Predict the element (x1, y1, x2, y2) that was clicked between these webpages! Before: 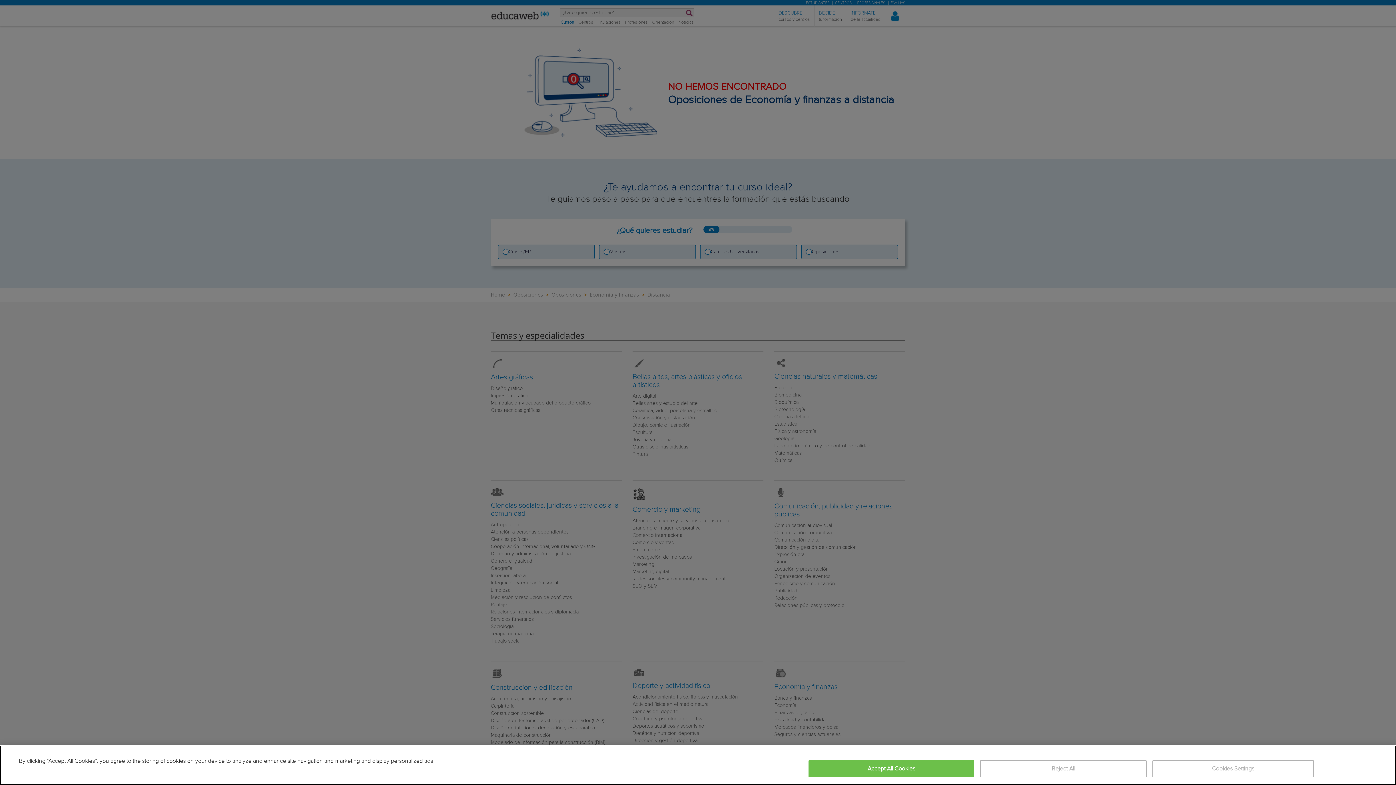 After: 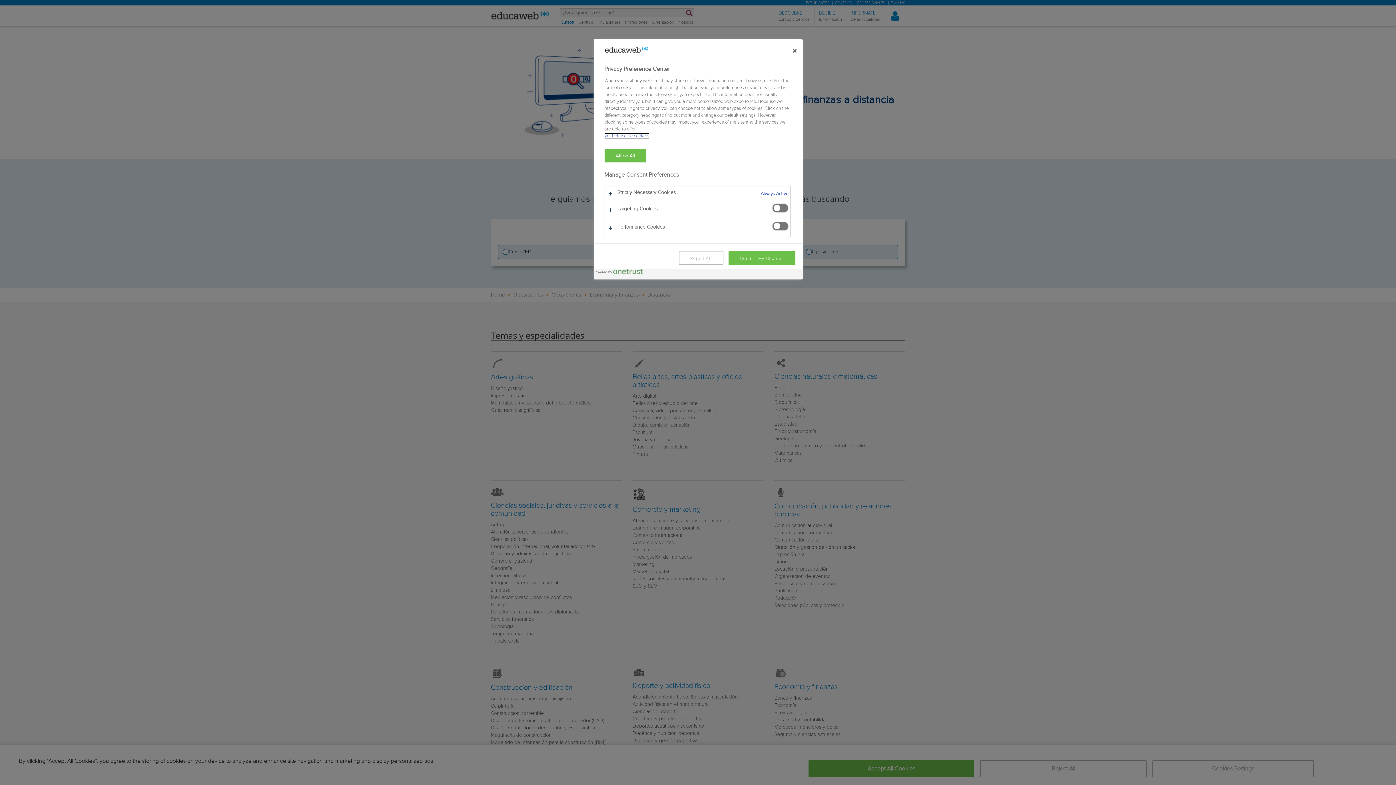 Action: label: Cookies Settings bbox: (1152, 760, 1314, 777)